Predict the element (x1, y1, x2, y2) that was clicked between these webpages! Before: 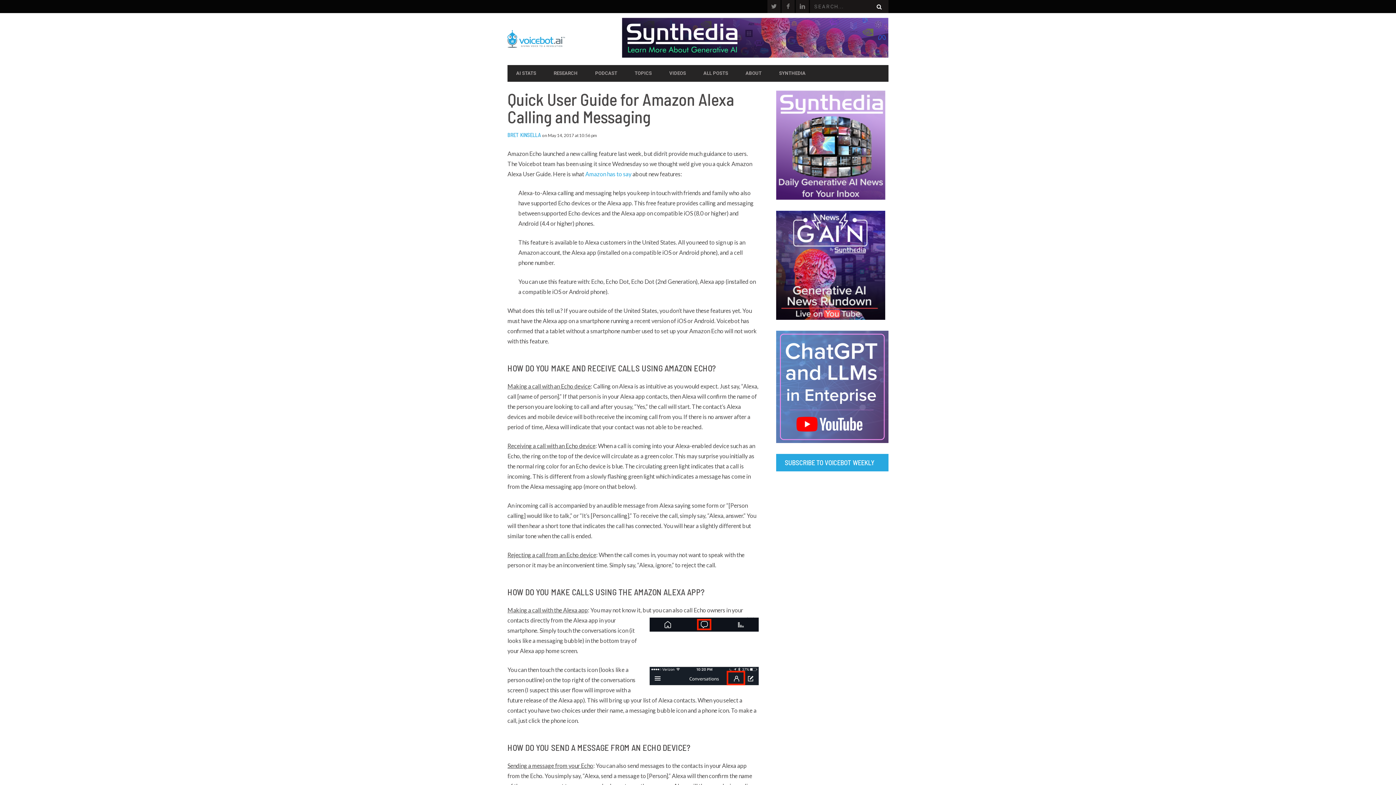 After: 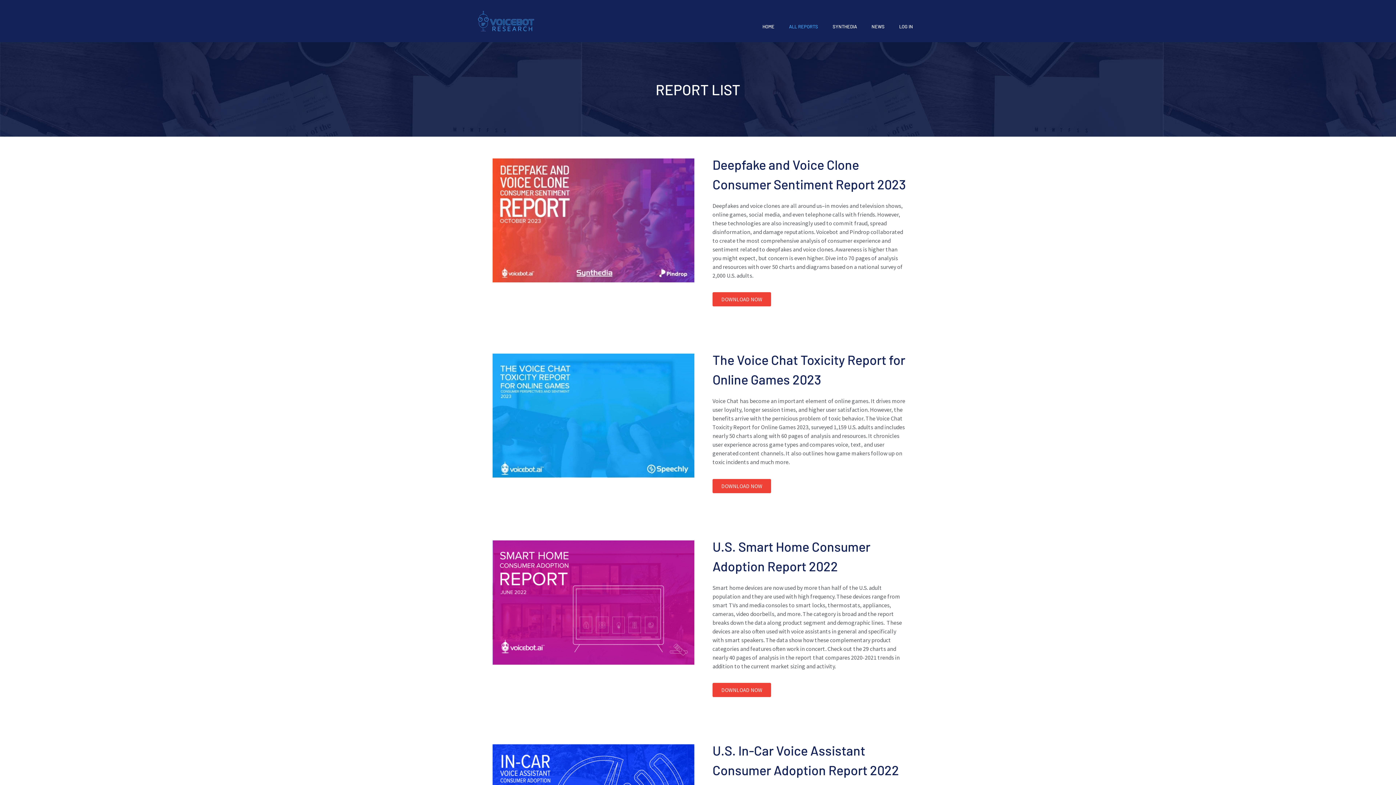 Action: label: RESEARCH bbox: (545, 66, 586, 79)